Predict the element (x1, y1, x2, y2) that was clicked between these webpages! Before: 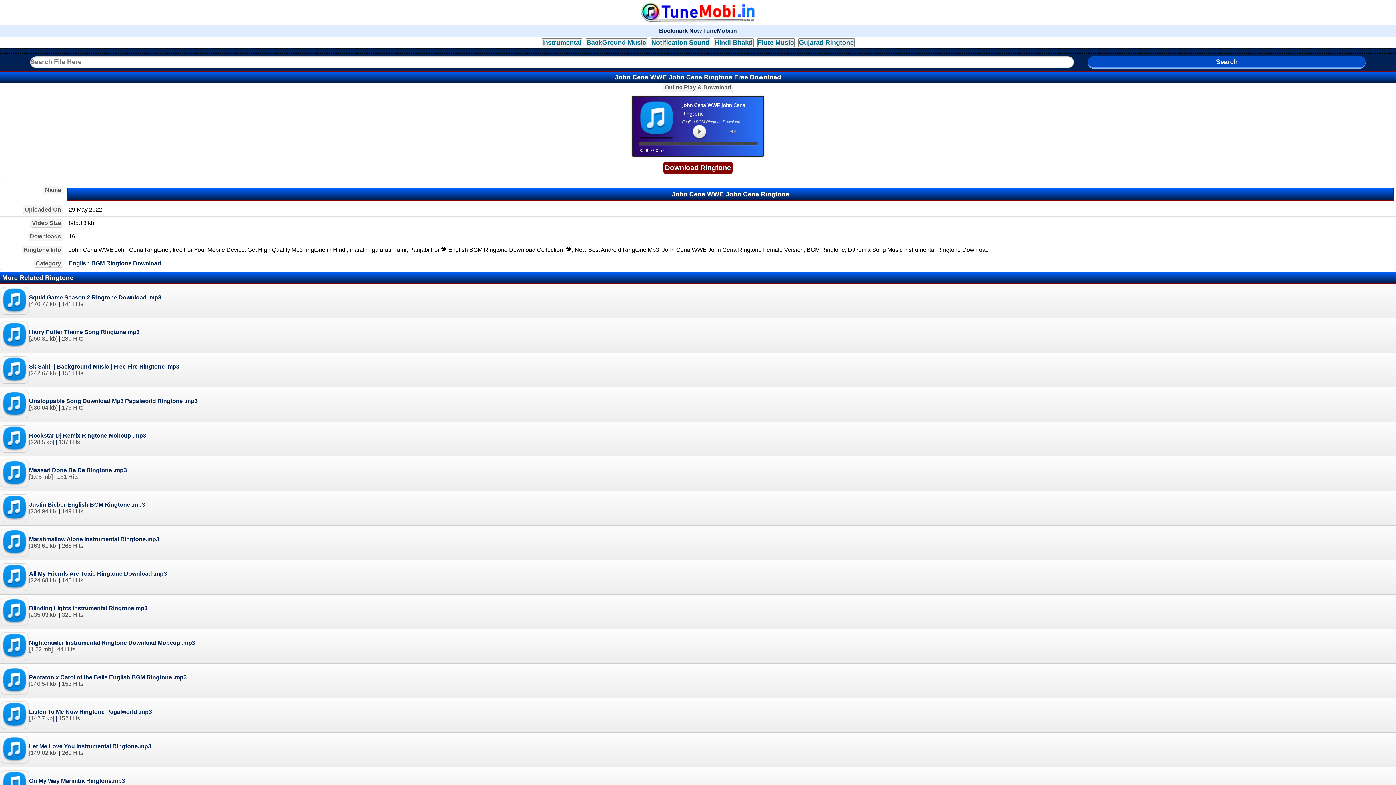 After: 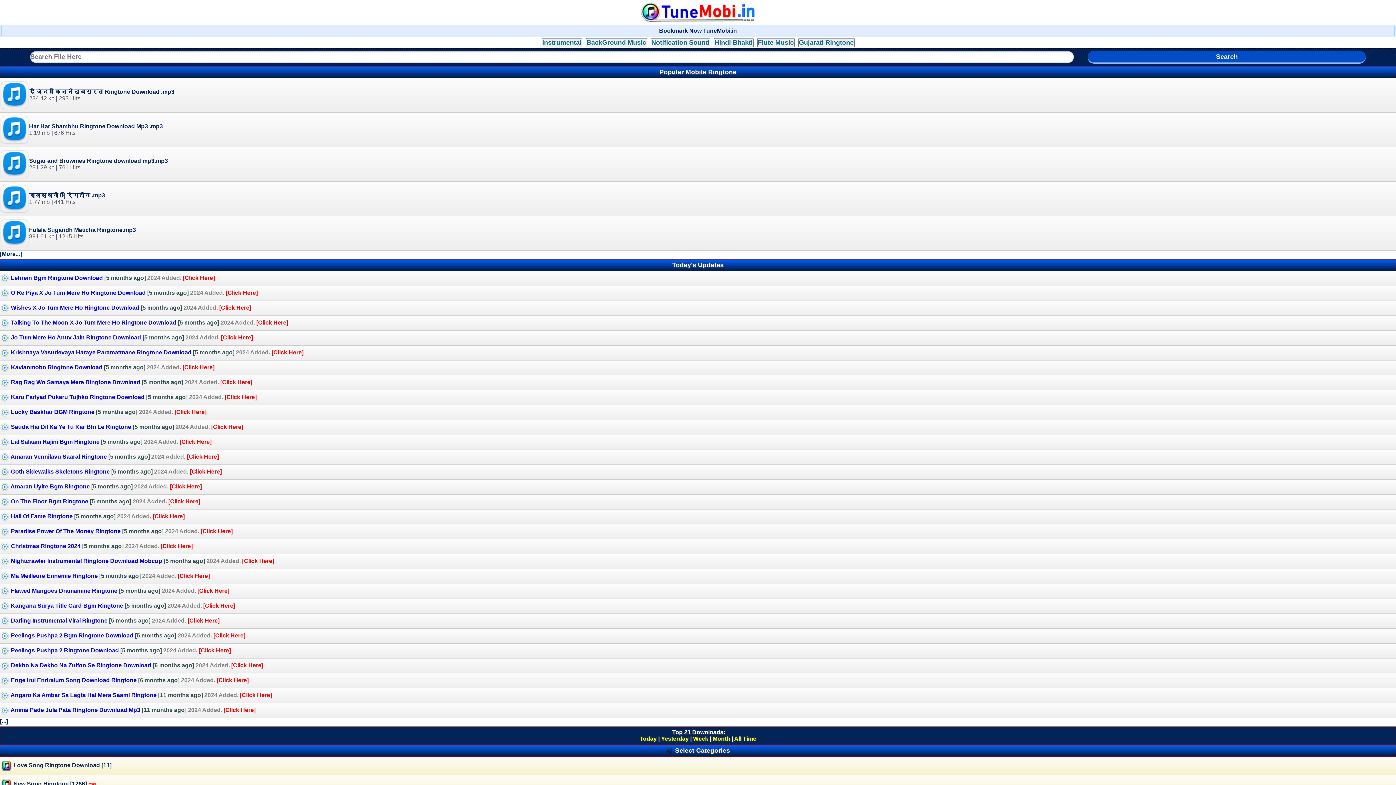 Action: bbox: (641, 8, 755, 14)